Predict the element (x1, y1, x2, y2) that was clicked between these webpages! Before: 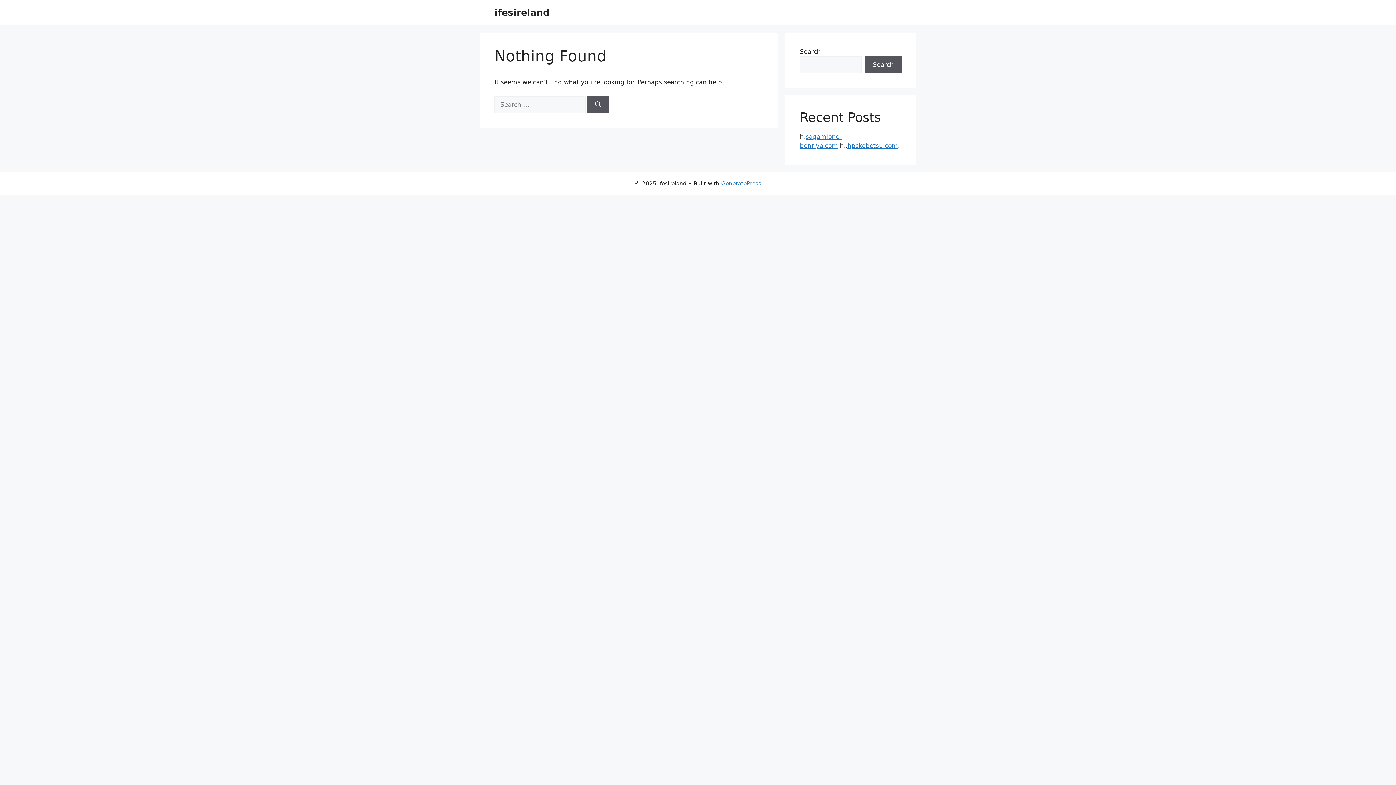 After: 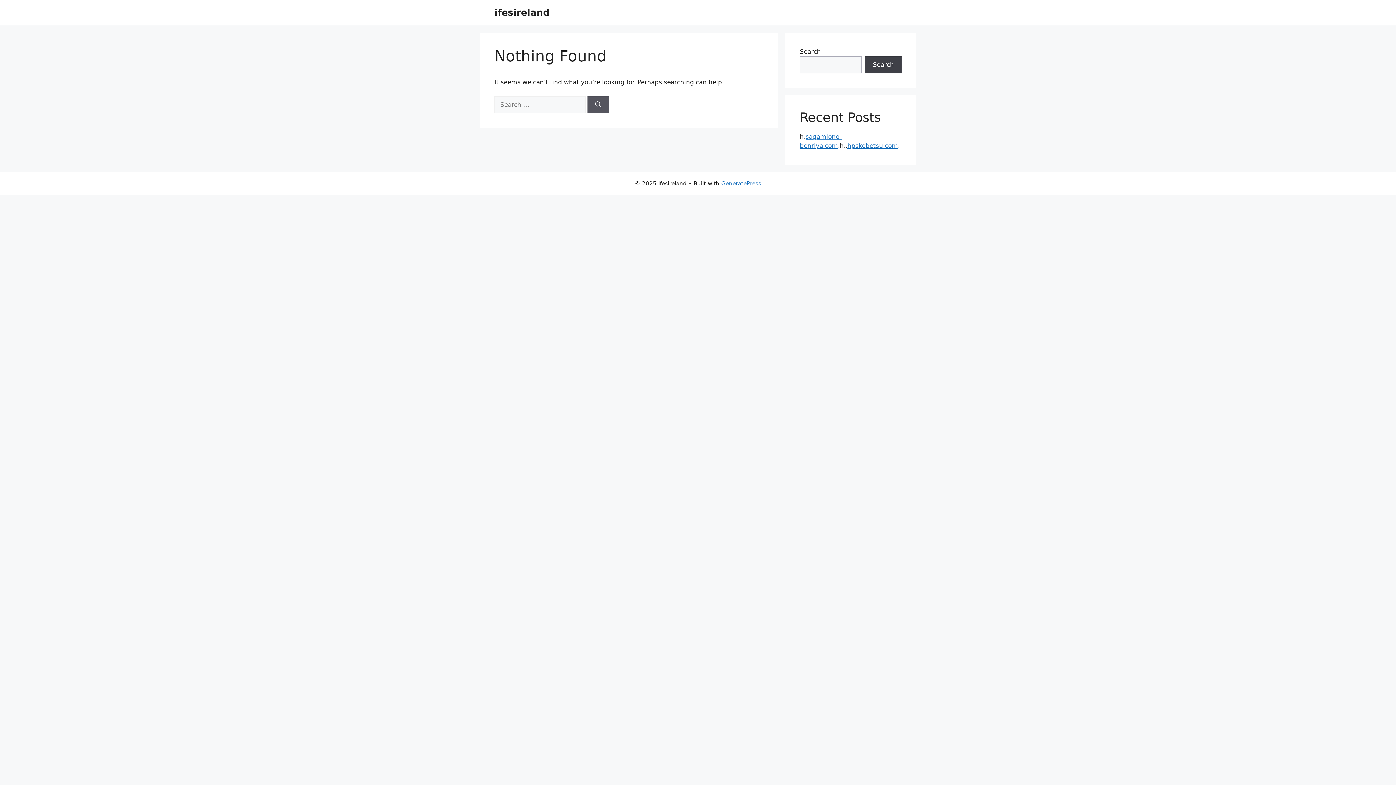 Action: label: Search bbox: (865, 56, 901, 73)